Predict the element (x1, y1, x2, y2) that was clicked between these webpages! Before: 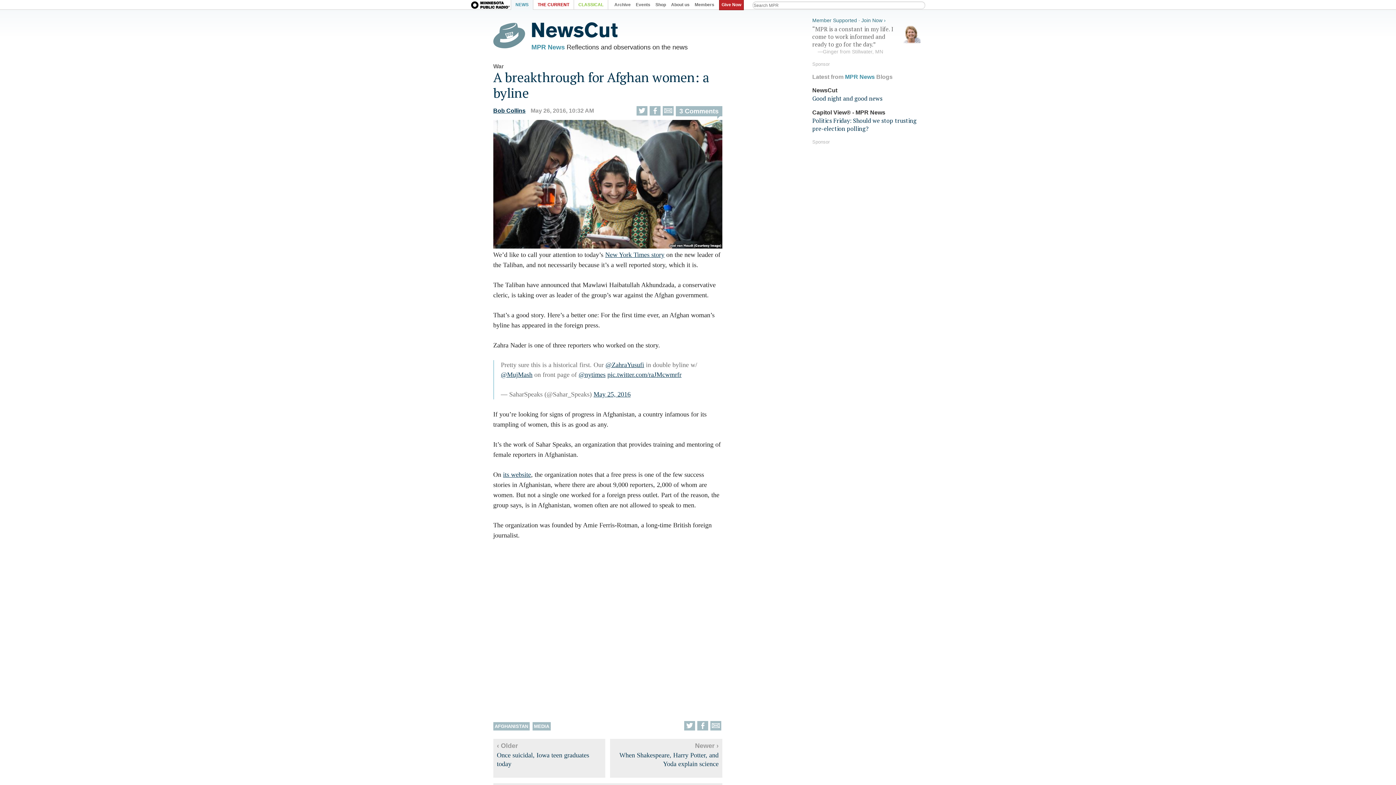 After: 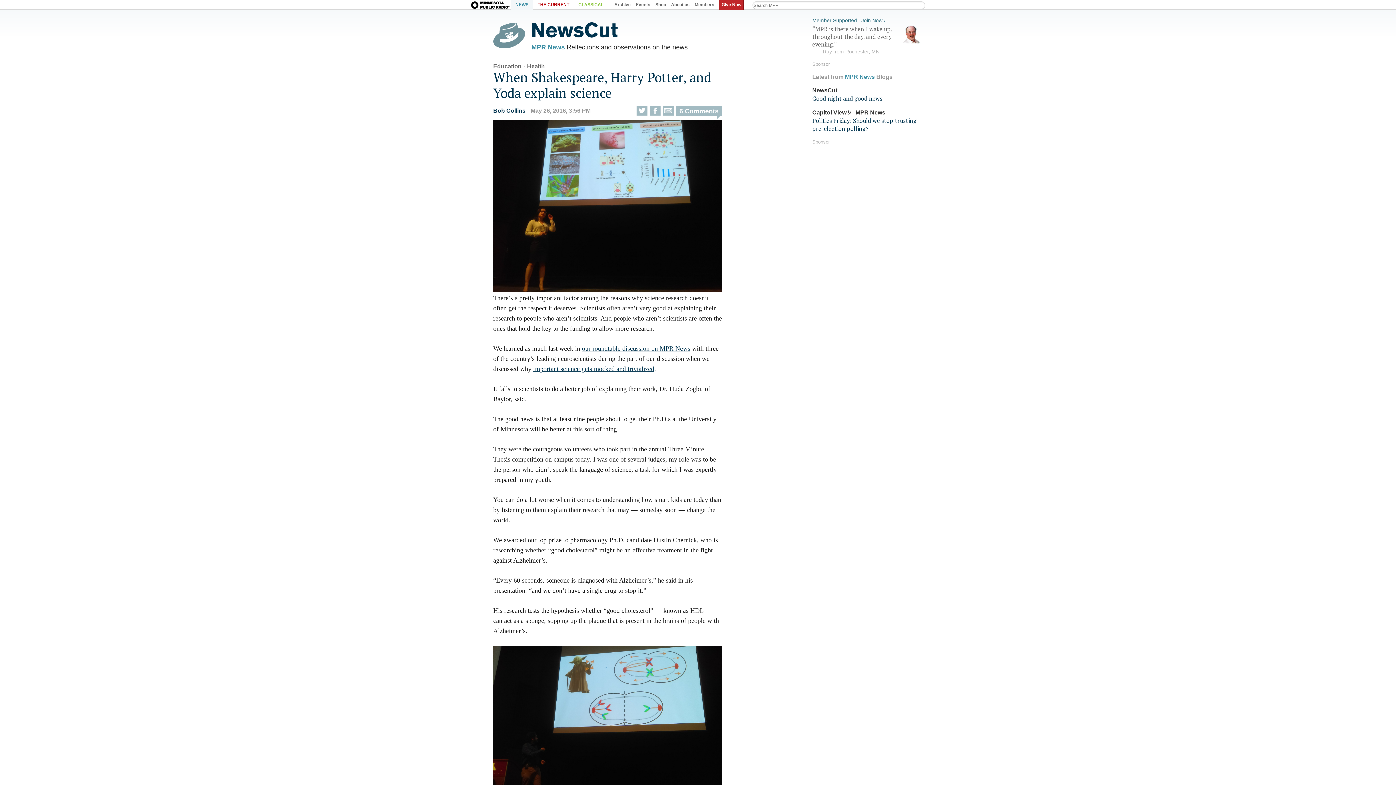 Action: bbox: (610, 739, 722, 778) label: Newer ›
When Shakespeare, Harry Potter, and Yoda explain science